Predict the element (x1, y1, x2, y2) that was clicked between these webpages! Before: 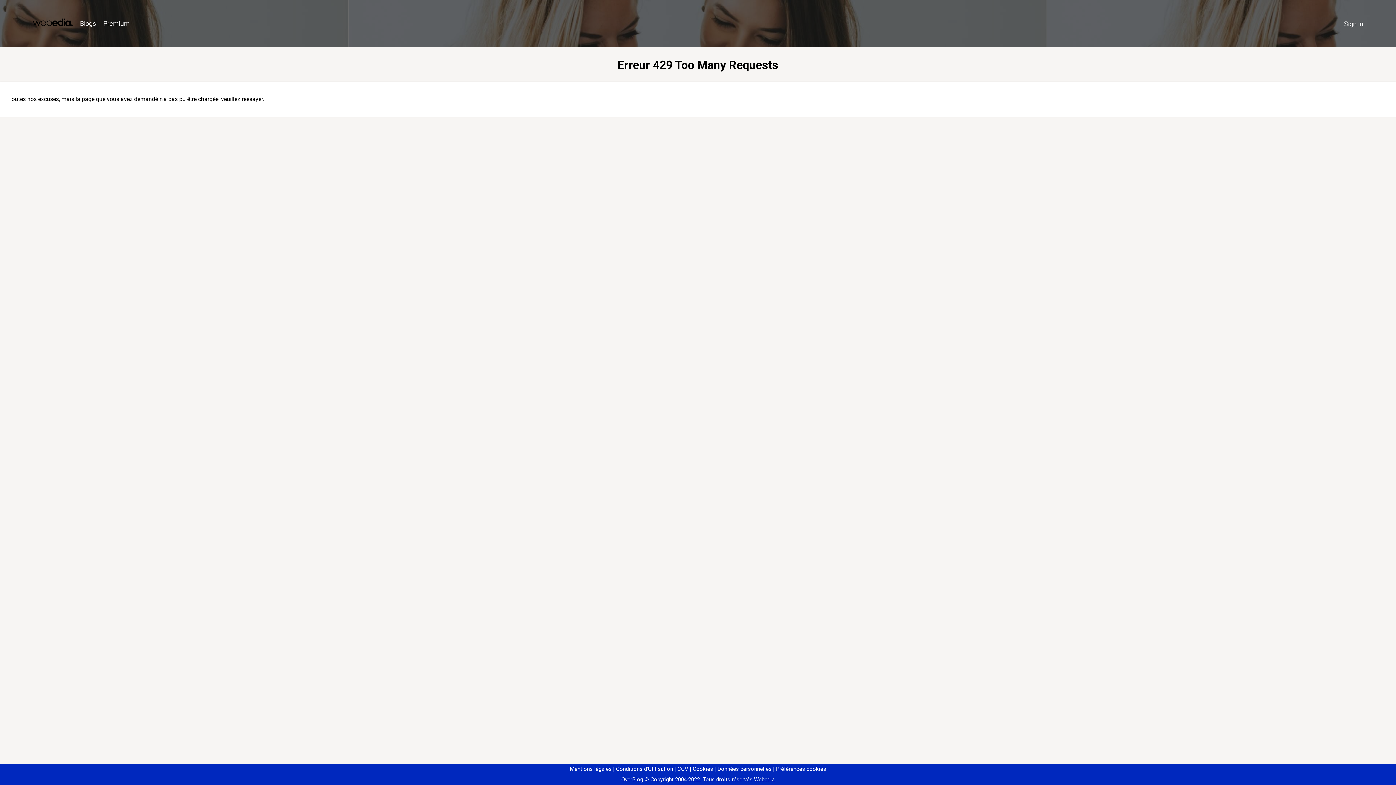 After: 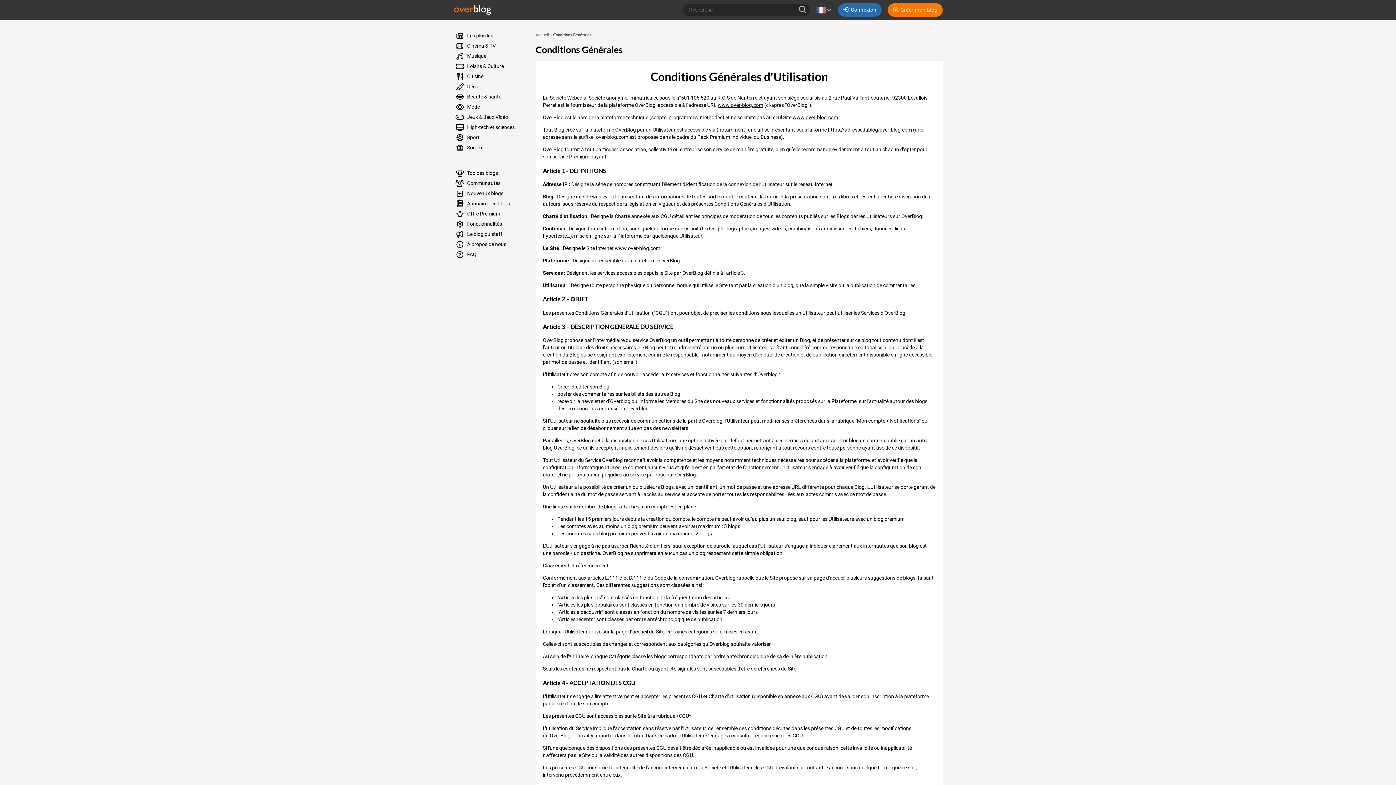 Action: label: Conditions d'Utilisation bbox: (613, 766, 673, 772)